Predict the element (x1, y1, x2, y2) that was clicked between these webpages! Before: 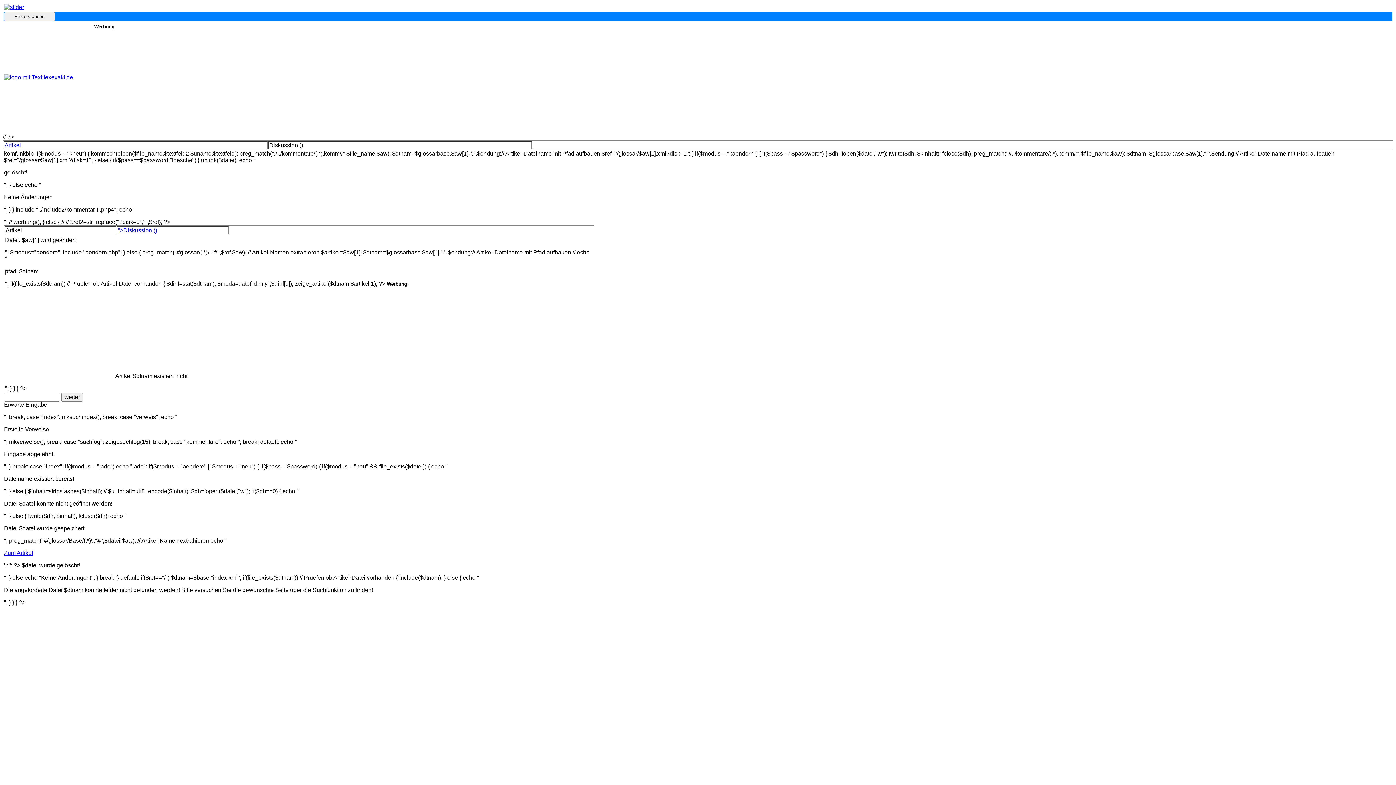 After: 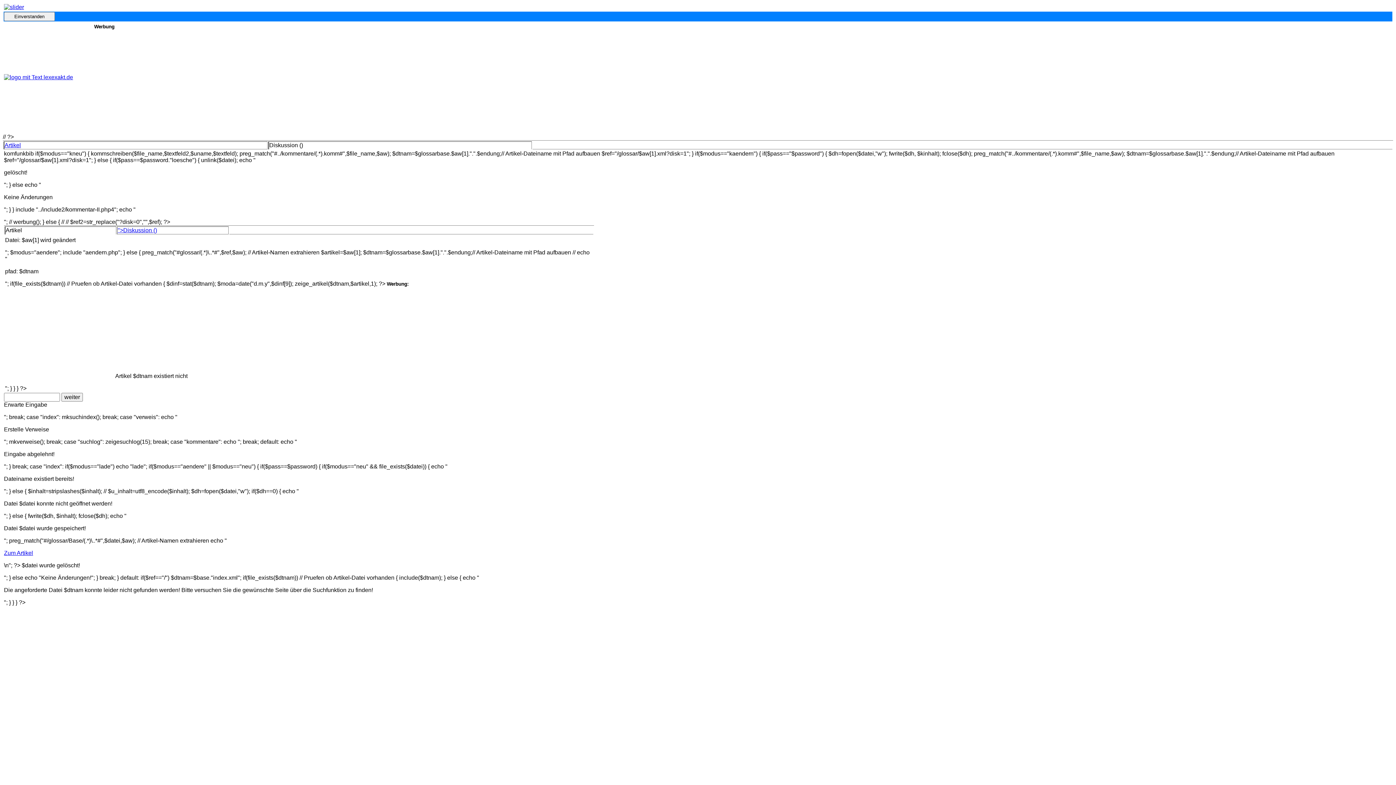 Action: label: Artikel bbox: (4, 142, 20, 148)